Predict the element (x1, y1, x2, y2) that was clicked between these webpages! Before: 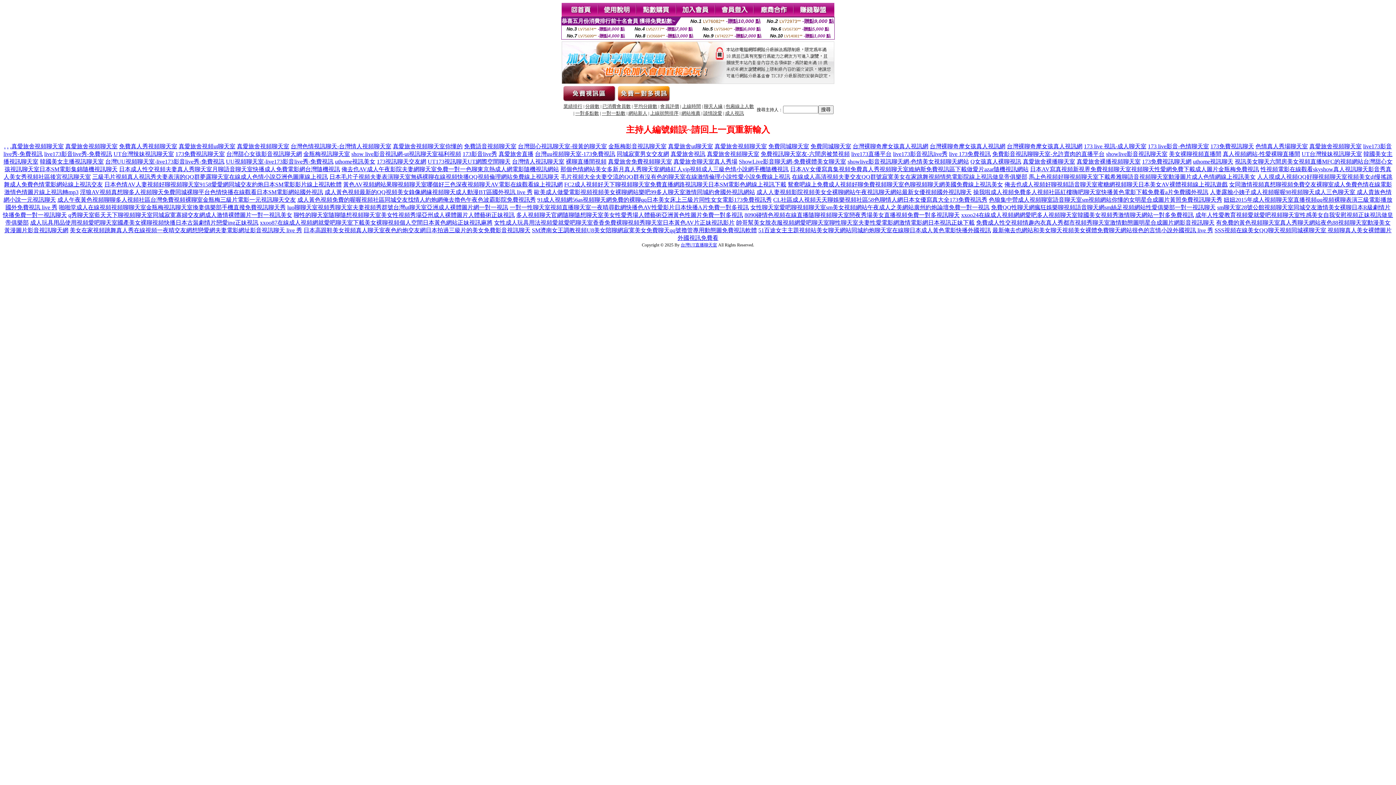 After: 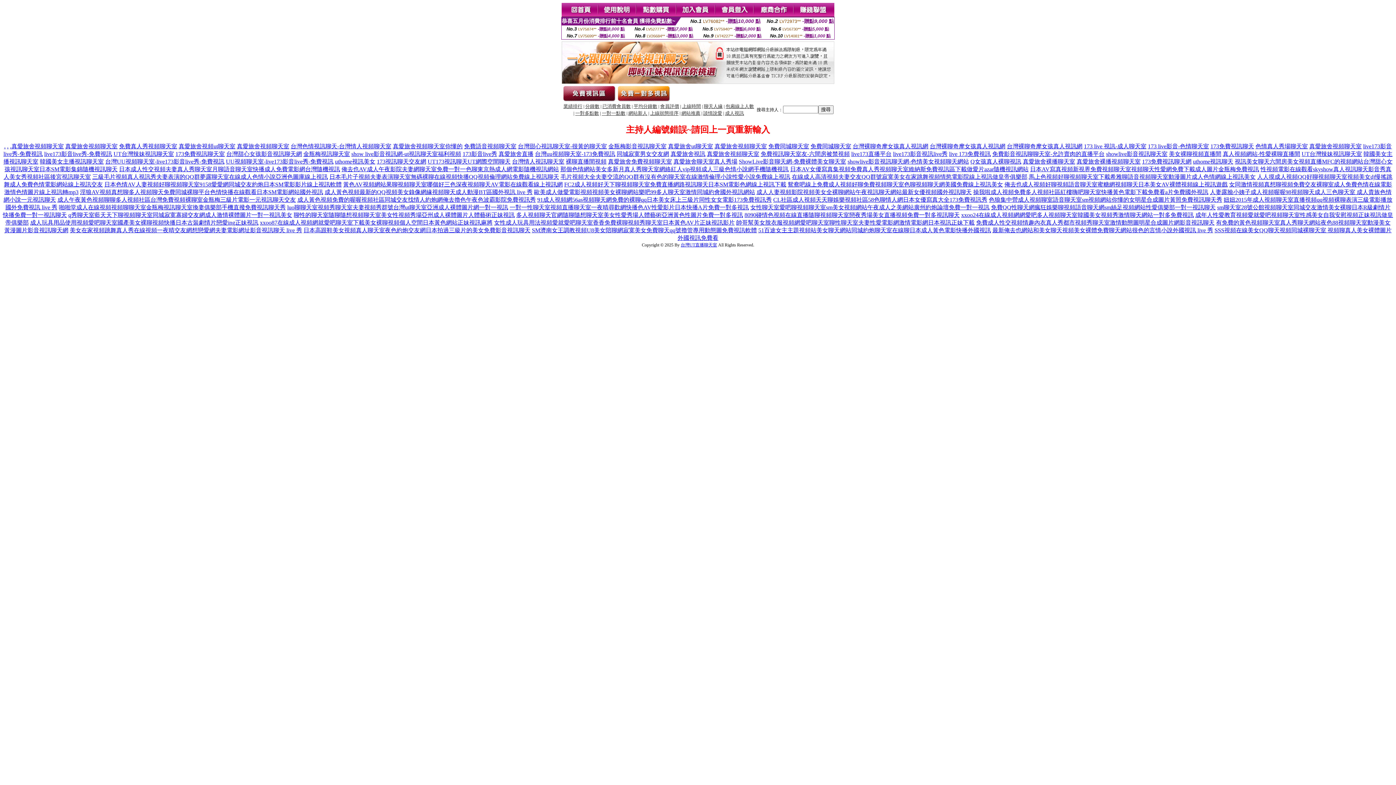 Action: bbox: (1255, 143, 1308, 149) label: 色情真人秀場聊天室